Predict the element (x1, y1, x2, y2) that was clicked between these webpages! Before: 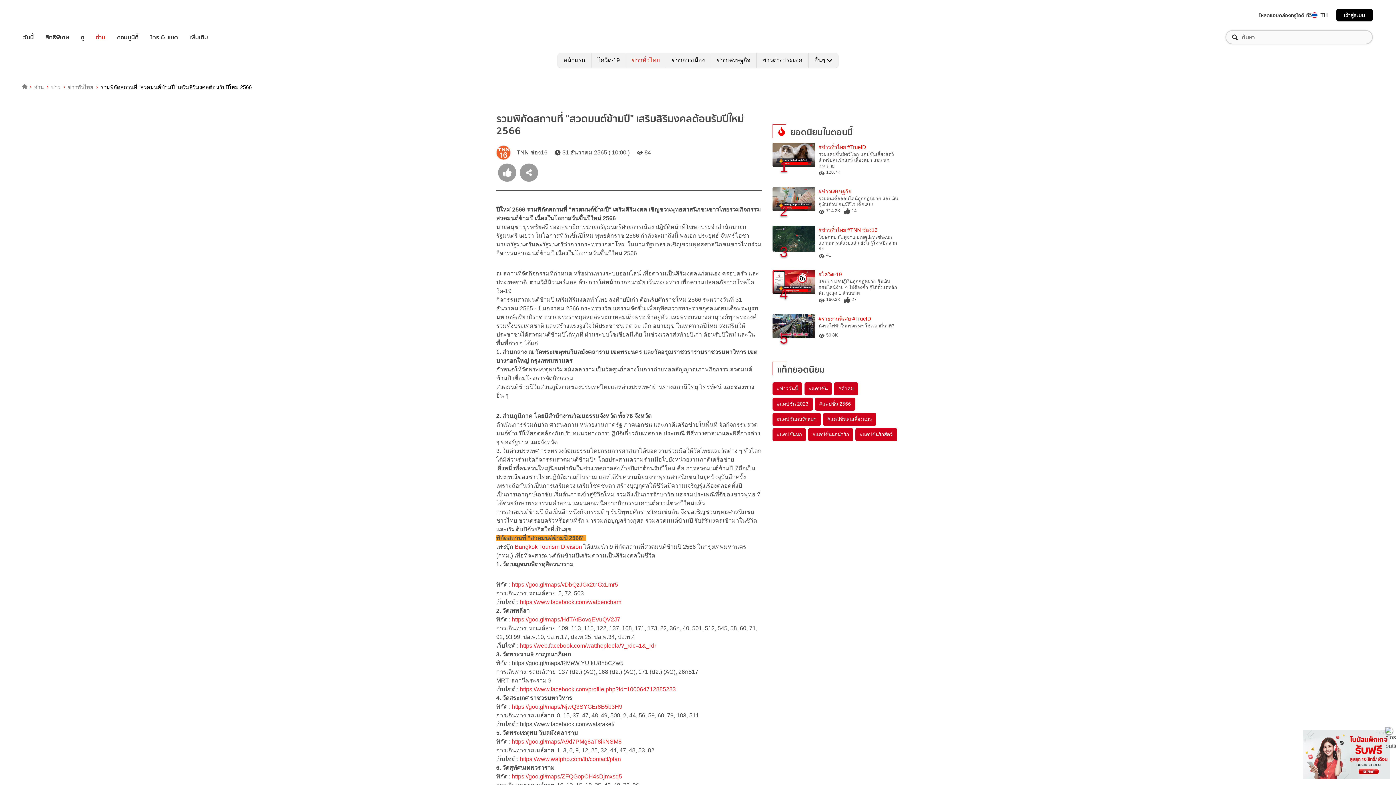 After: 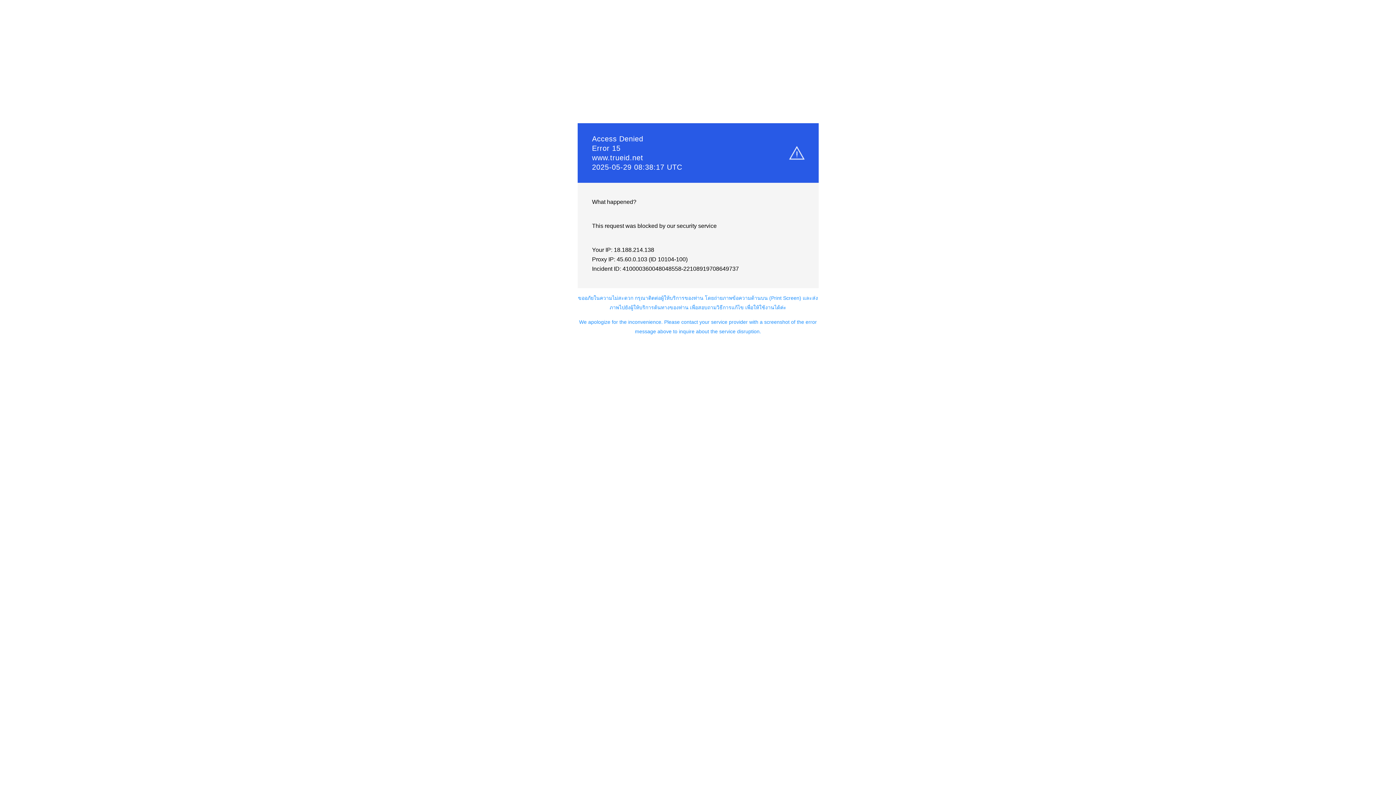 Action: bbox: (23, 8, 66, 21) label: TrueID